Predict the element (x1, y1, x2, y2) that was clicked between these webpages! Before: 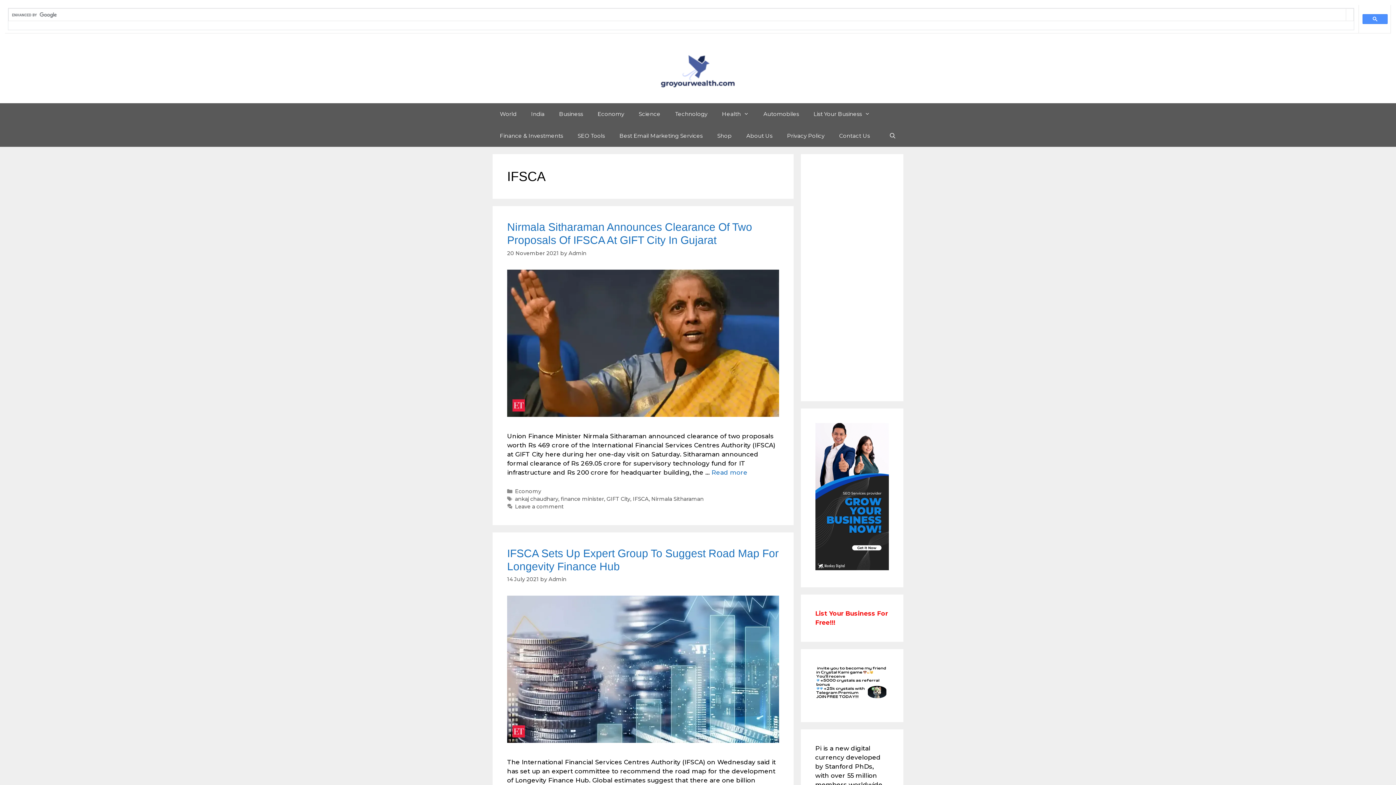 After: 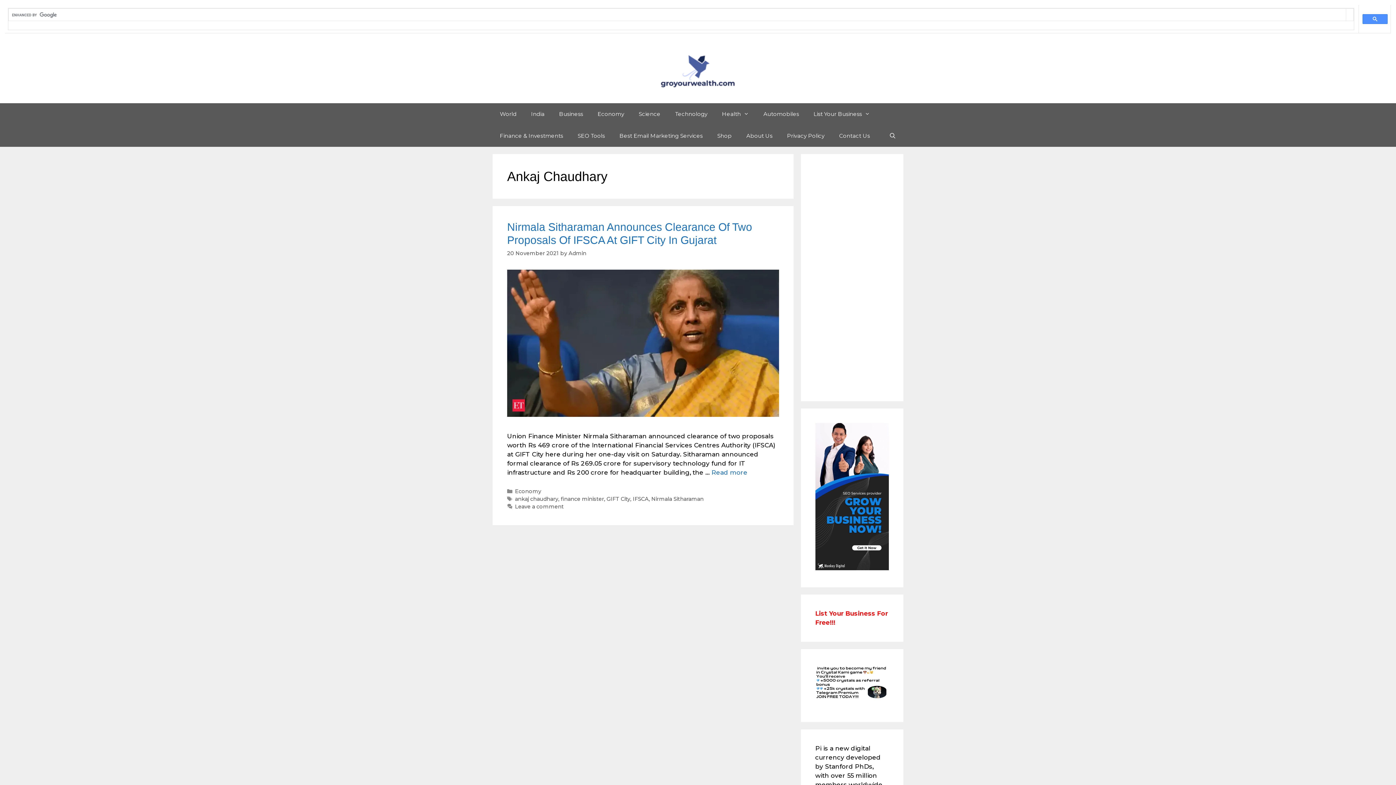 Action: bbox: (515, 495, 558, 502) label: ankaj chaudhary